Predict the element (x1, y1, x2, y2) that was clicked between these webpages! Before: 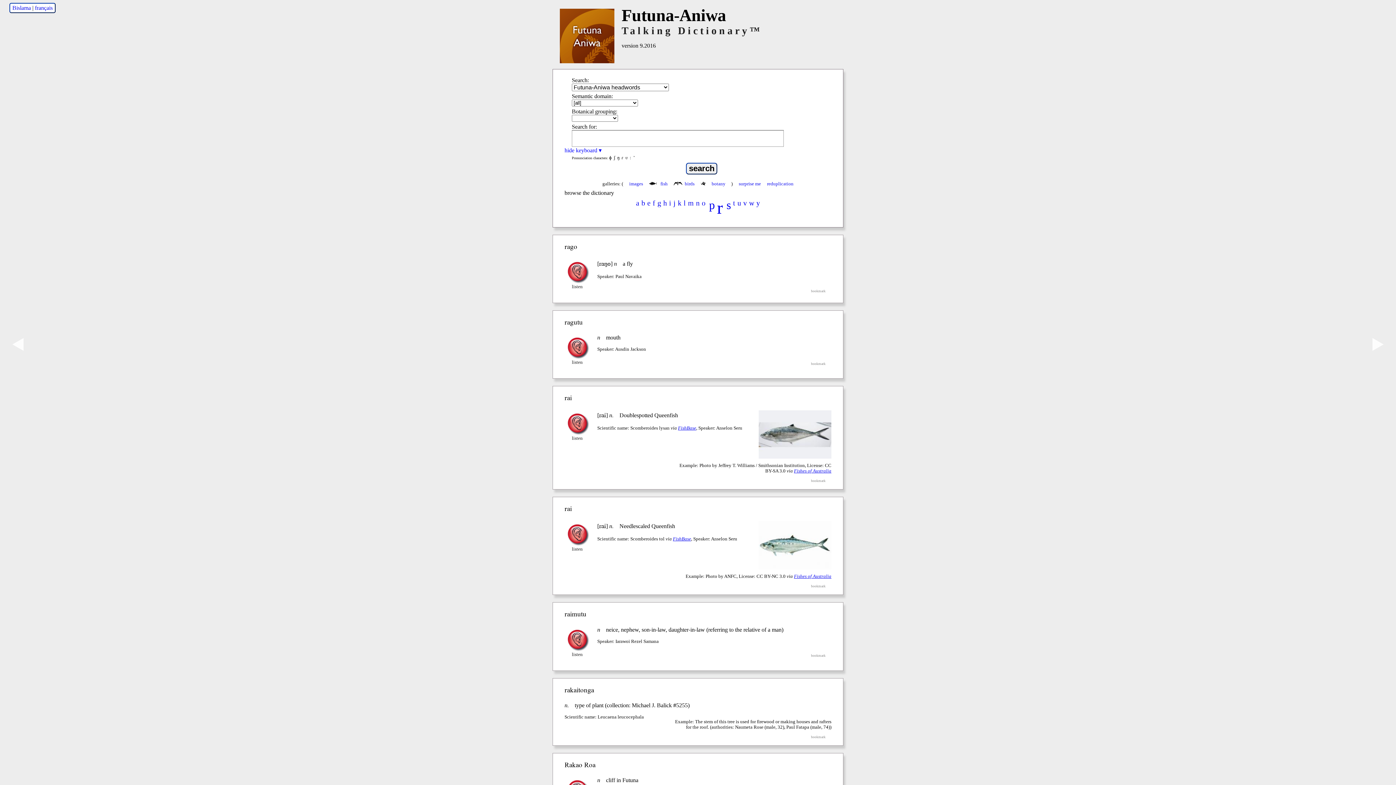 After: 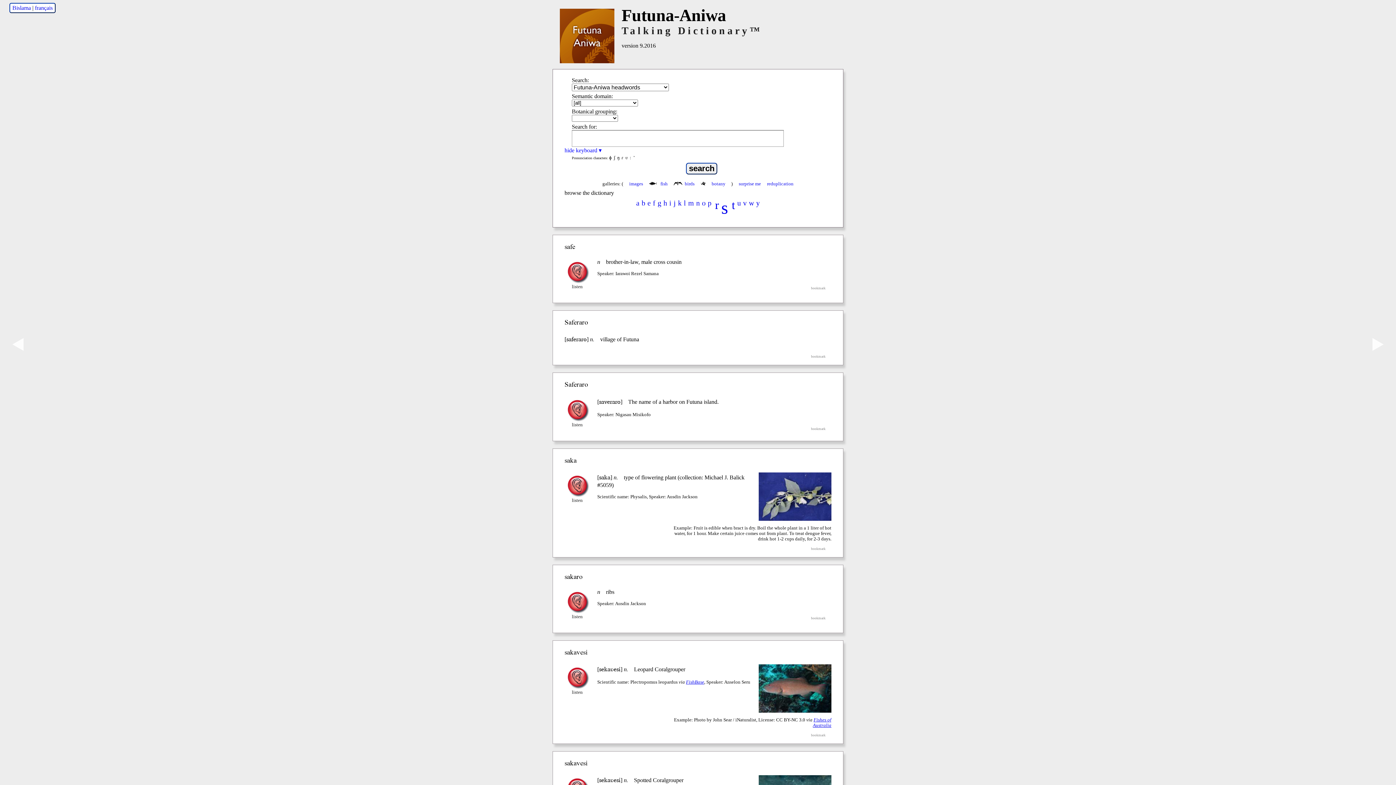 Action: bbox: (1348, 314, 1408, 373) label: ▶